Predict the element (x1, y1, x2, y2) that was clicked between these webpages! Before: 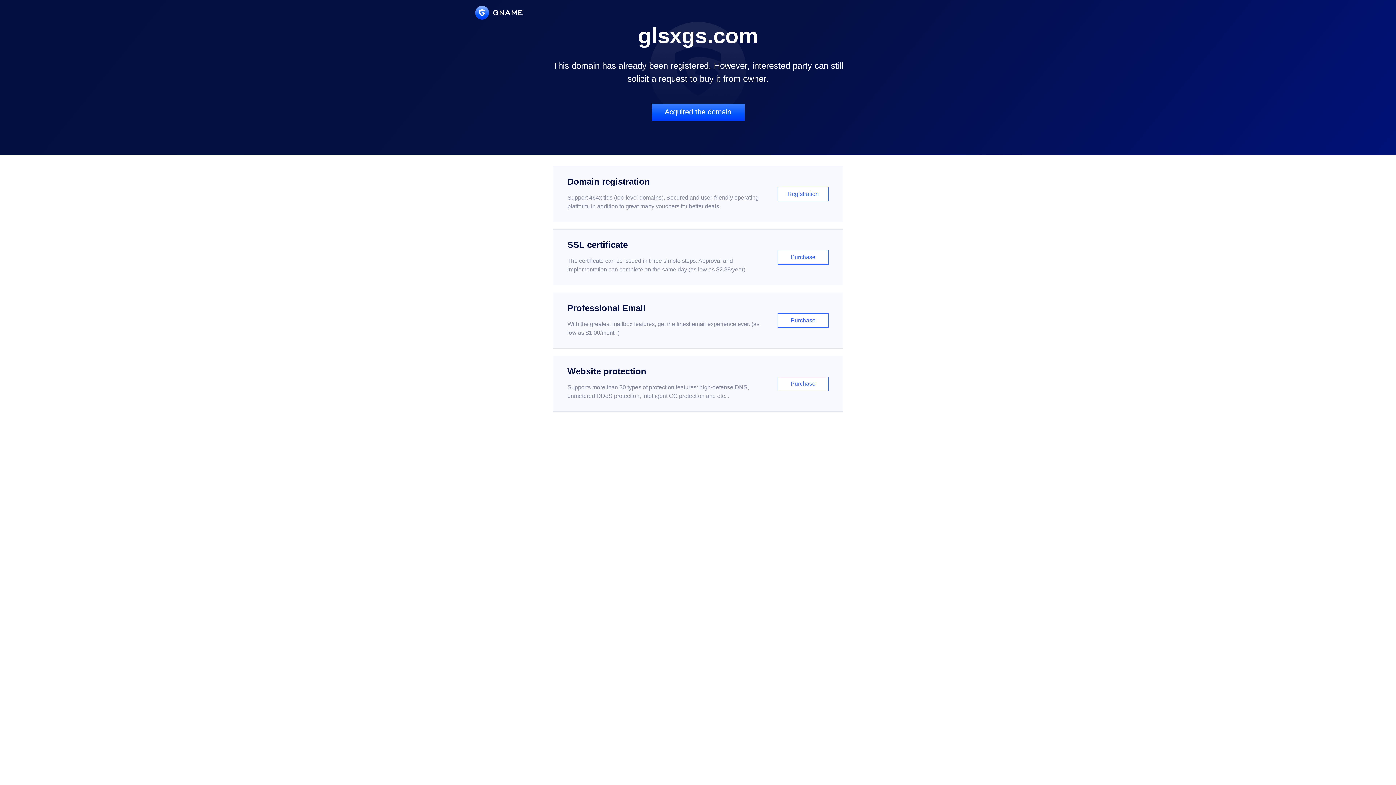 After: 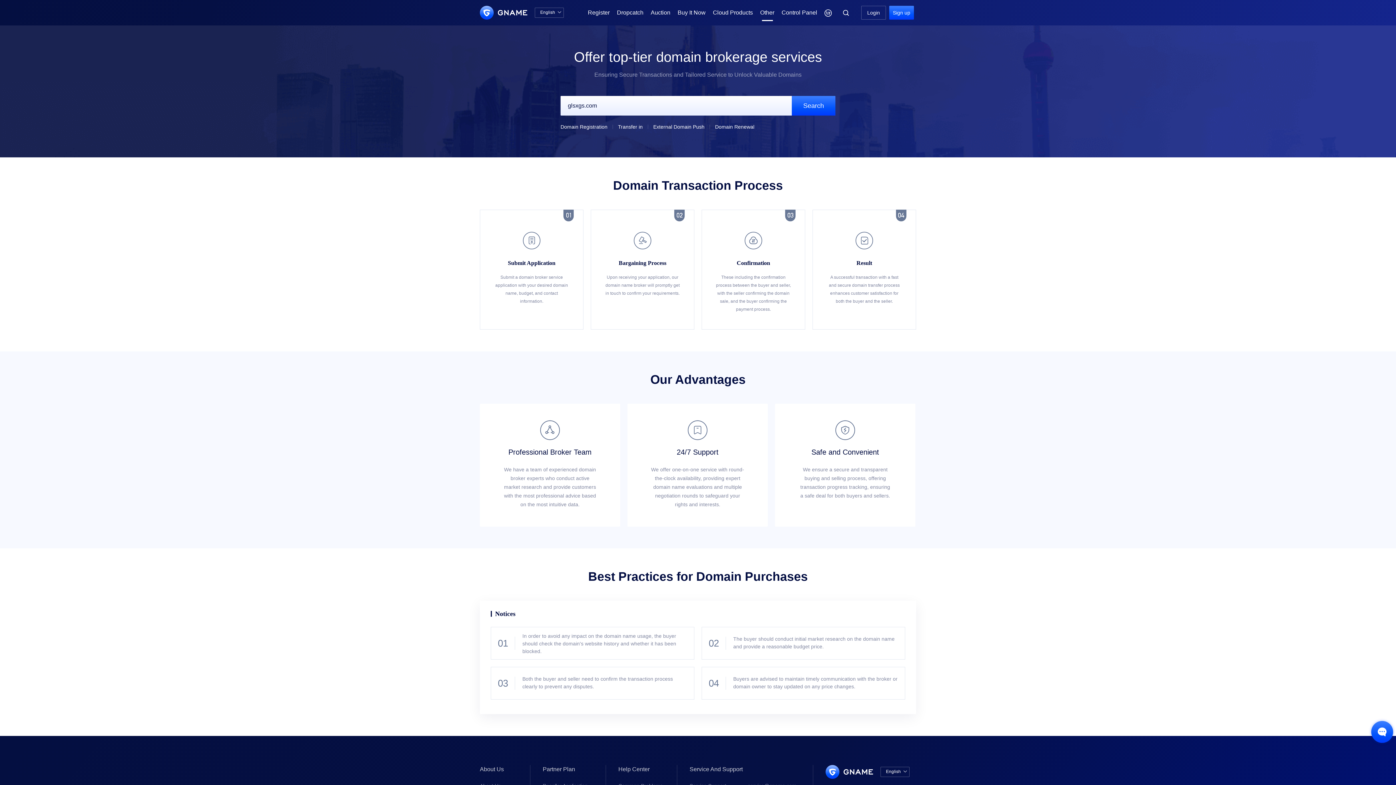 Action: label: Acquired the domain bbox: (651, 103, 744, 121)